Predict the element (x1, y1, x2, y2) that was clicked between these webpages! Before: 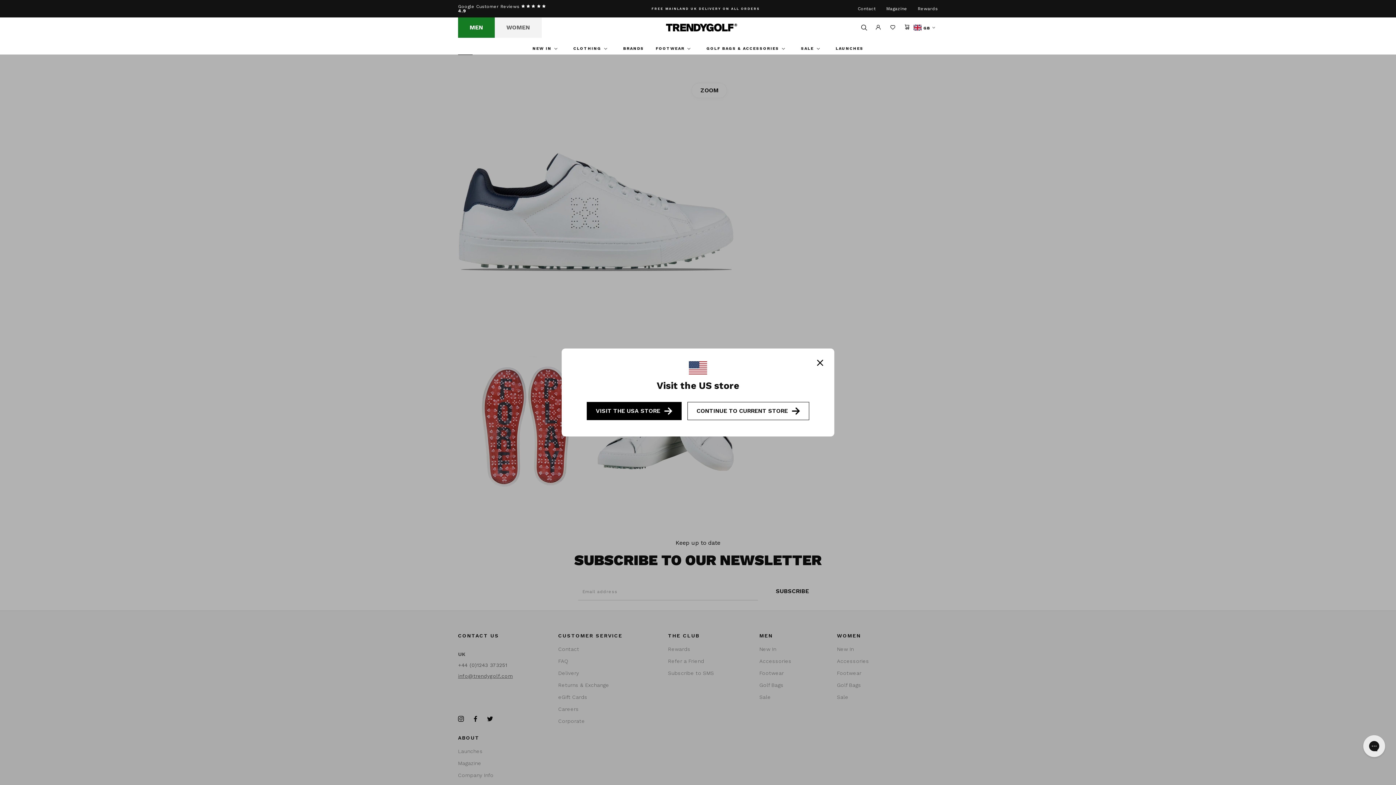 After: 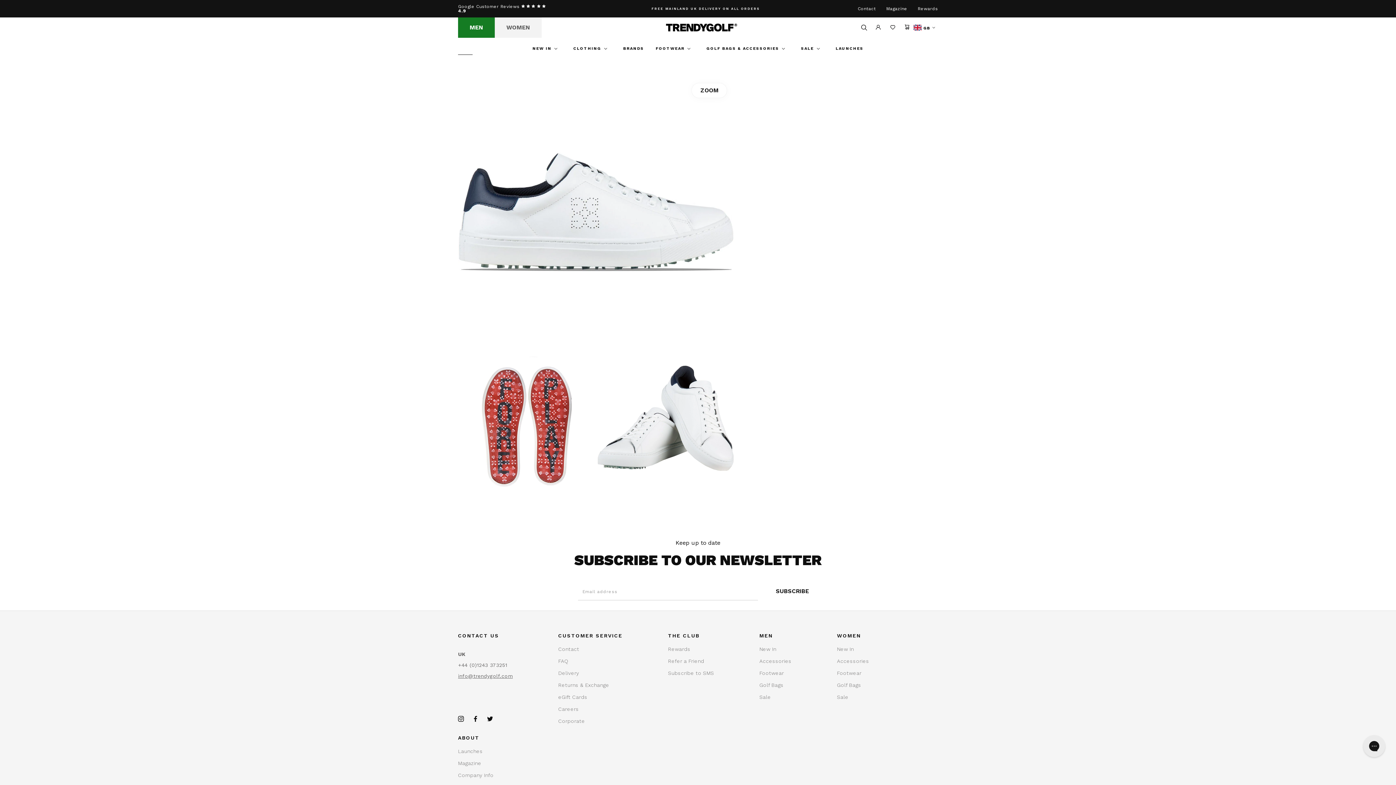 Action: bbox: (687, 402, 809, 420) label: CONTINUE TO CURRENT STORE